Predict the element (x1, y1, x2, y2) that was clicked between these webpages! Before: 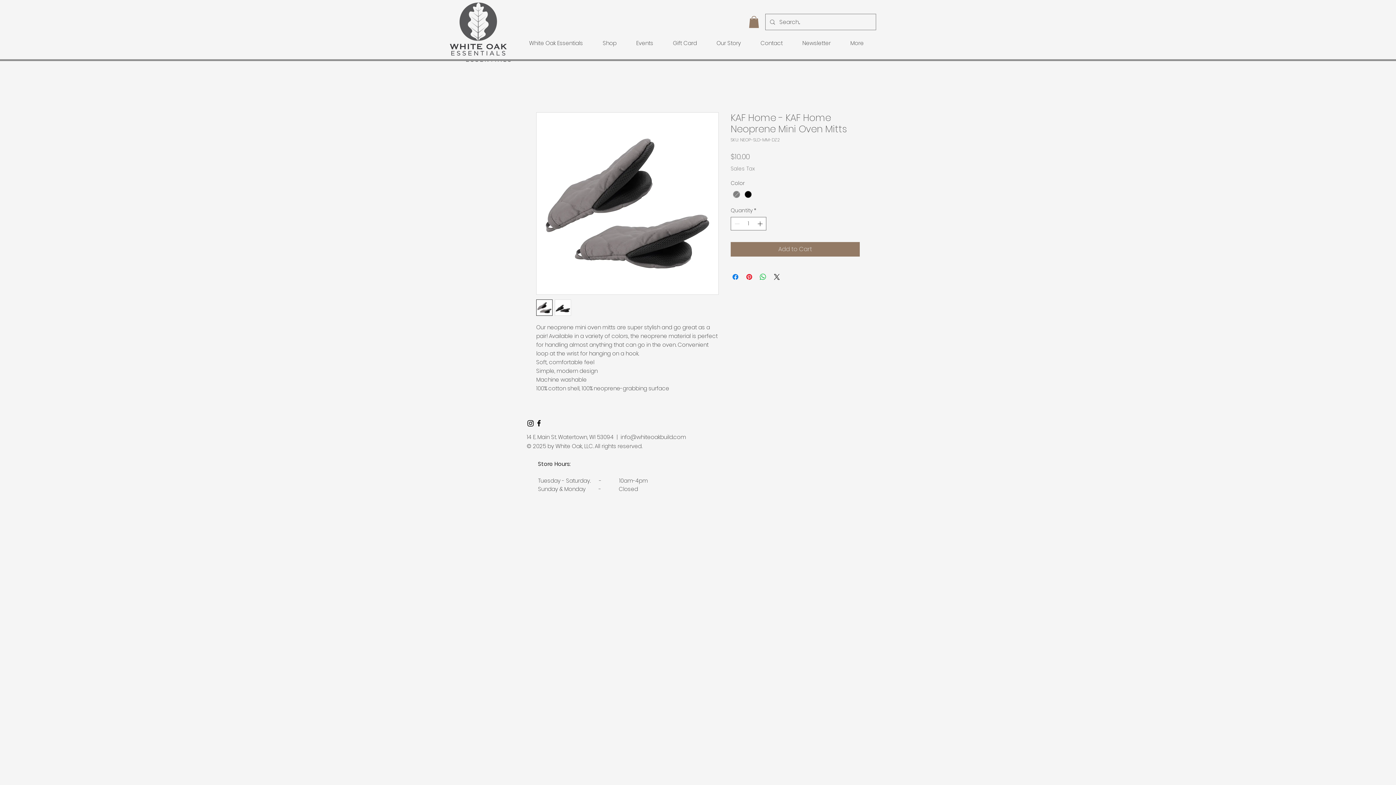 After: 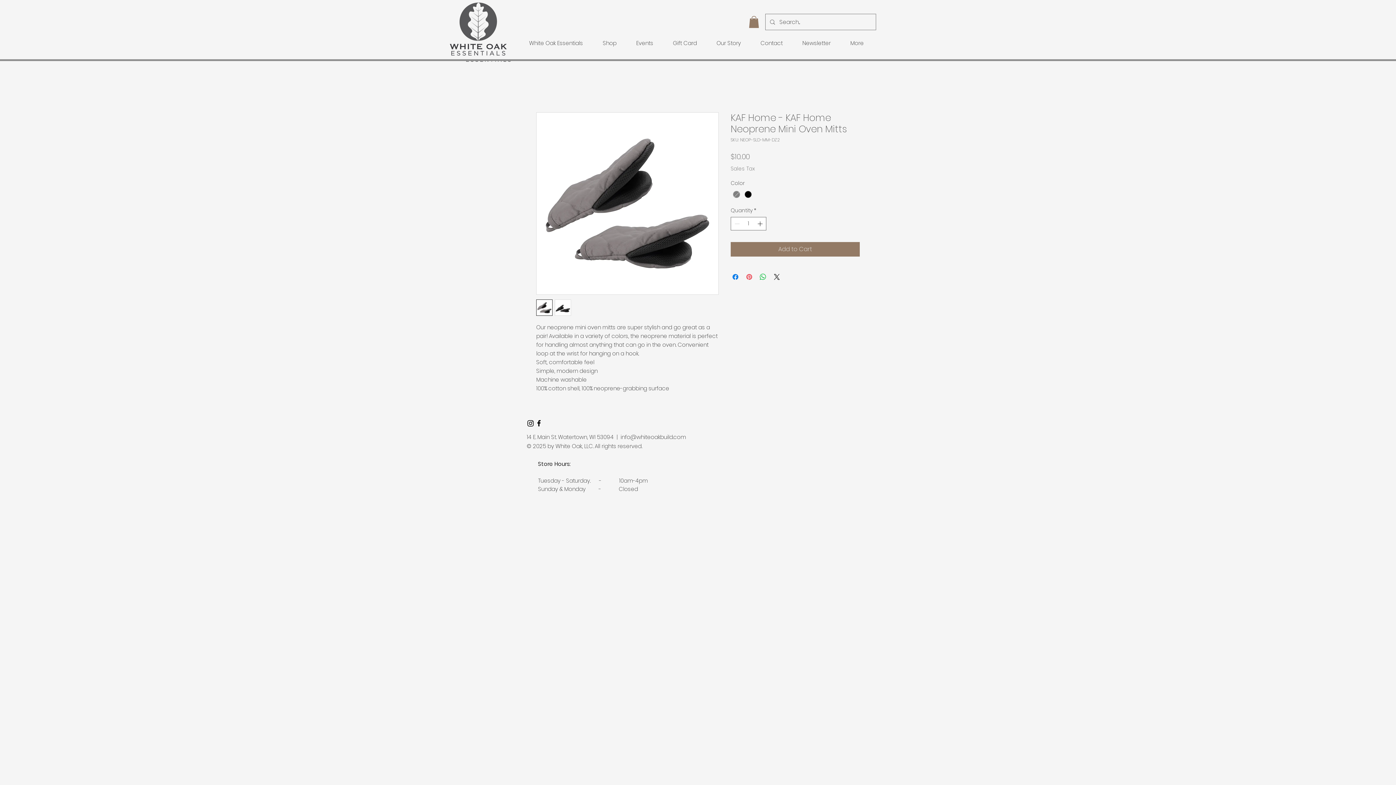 Action: label: Pin on Pinterest bbox: (745, 272, 753, 281)